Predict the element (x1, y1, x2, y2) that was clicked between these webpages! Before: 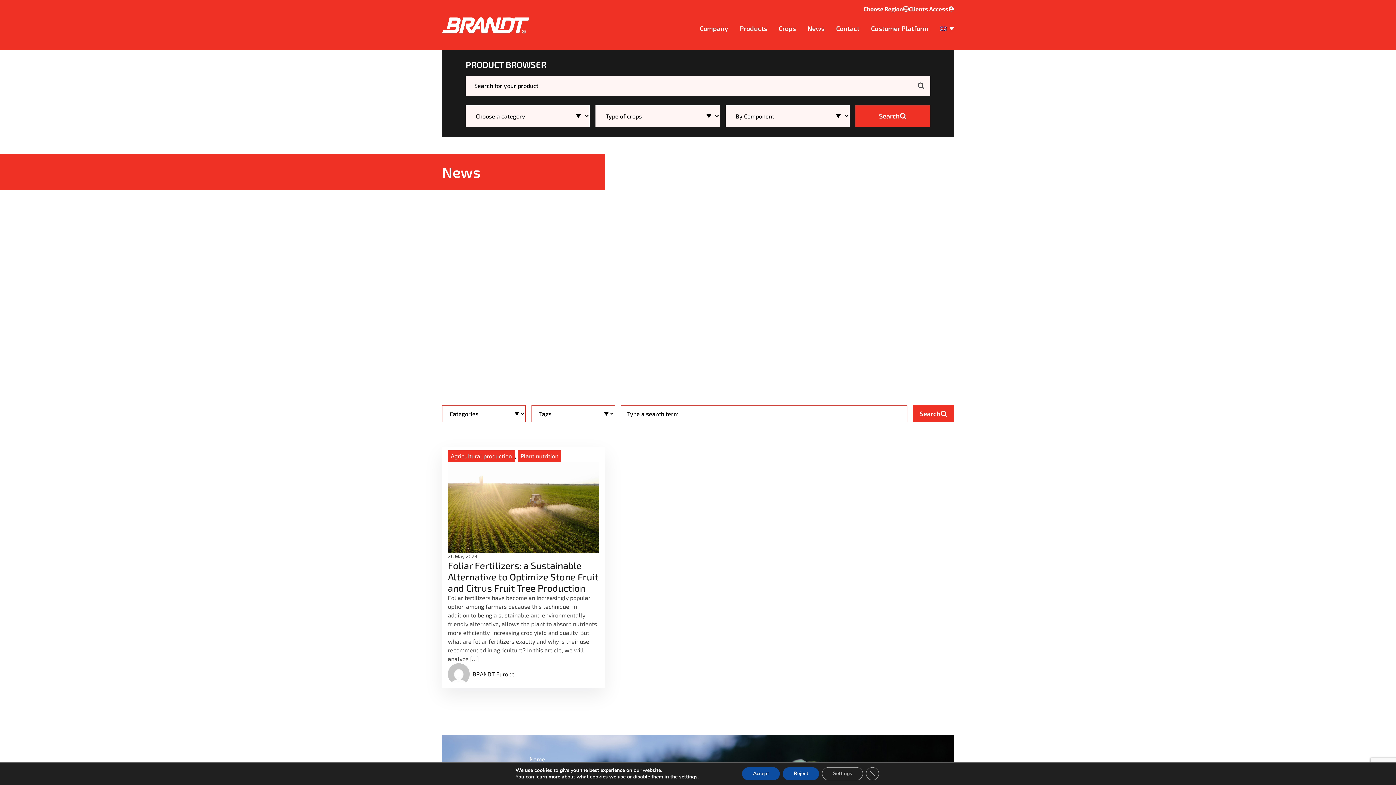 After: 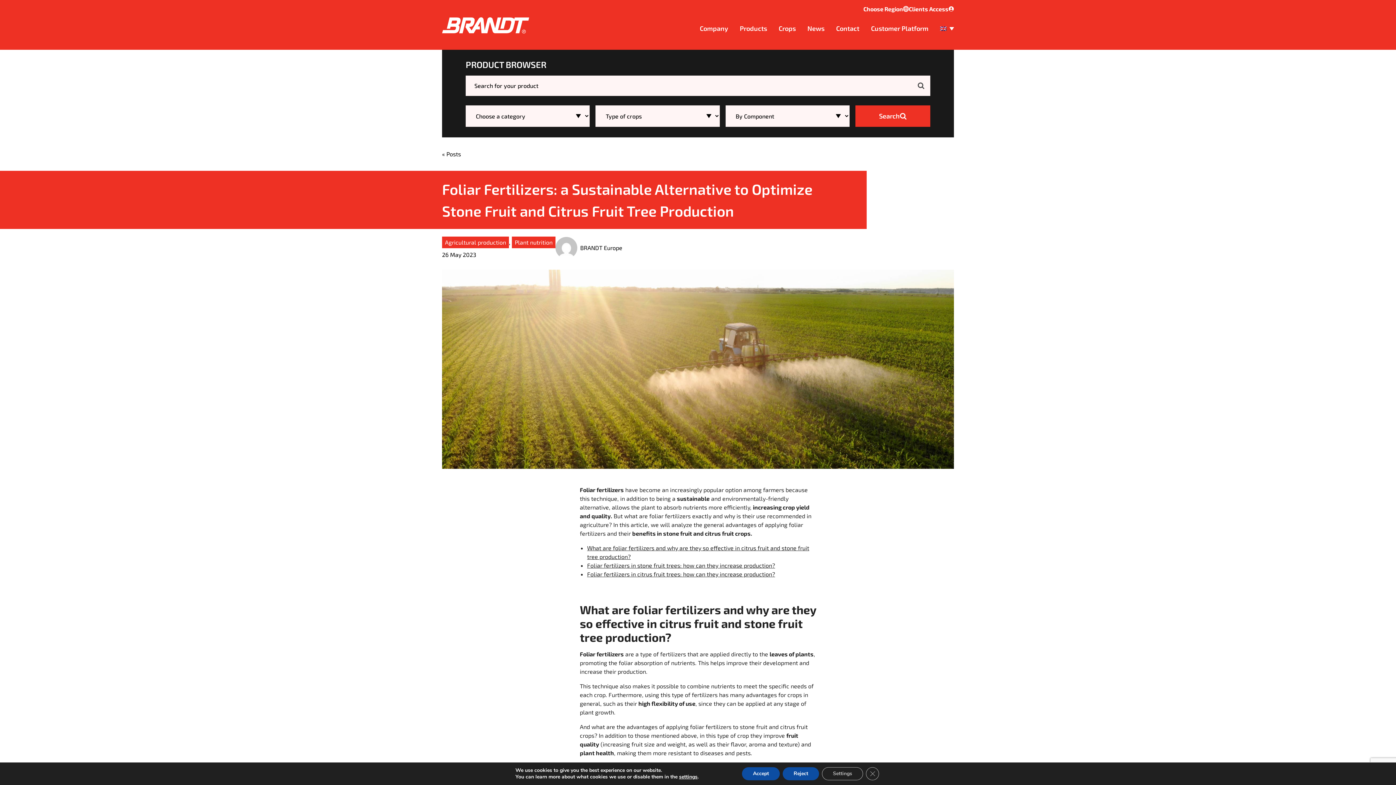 Action: bbox: (442, 447, 605, 688)